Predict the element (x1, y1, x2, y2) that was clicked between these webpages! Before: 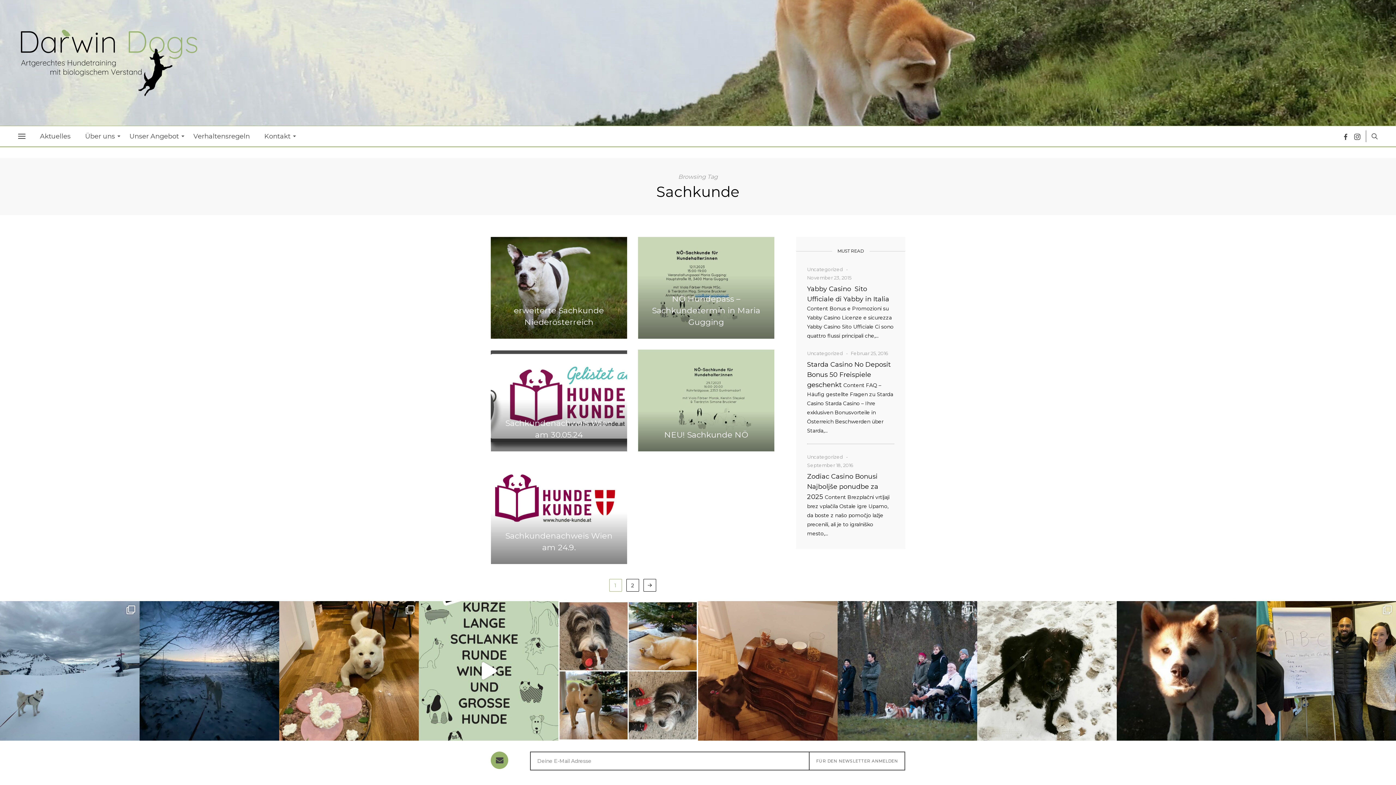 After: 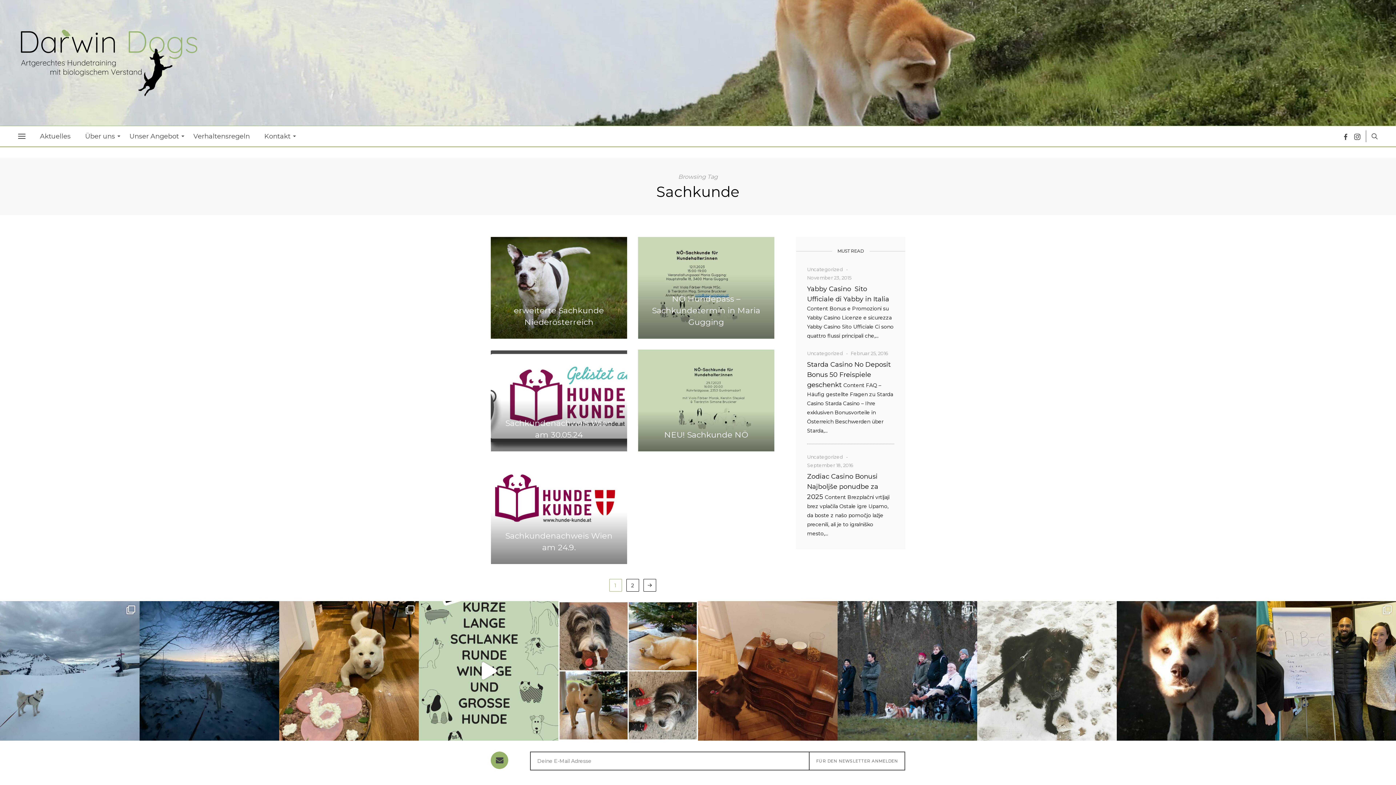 Action: bbox: (977, 601, 1117, 741) label: Am Wochenende gab es ein Wiedersehen mit dem klein